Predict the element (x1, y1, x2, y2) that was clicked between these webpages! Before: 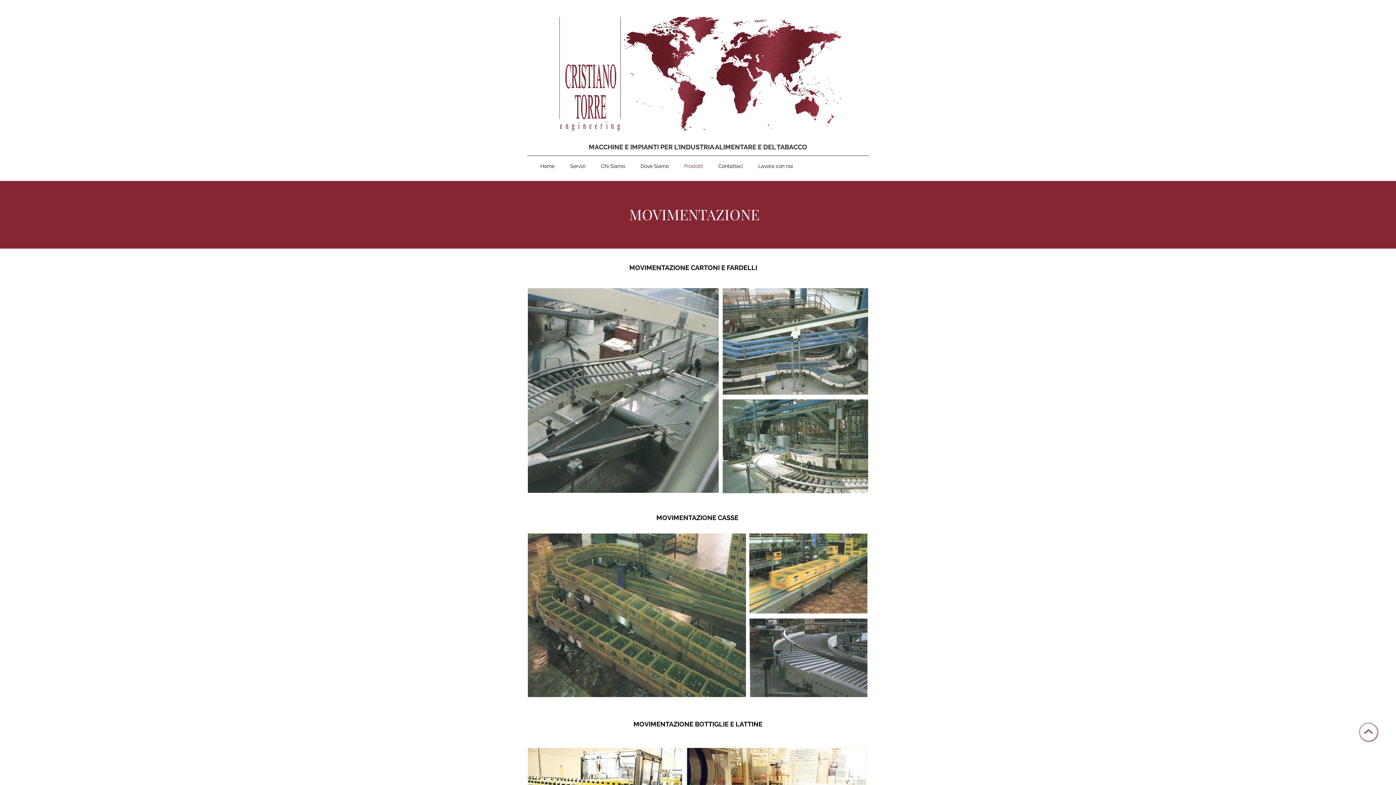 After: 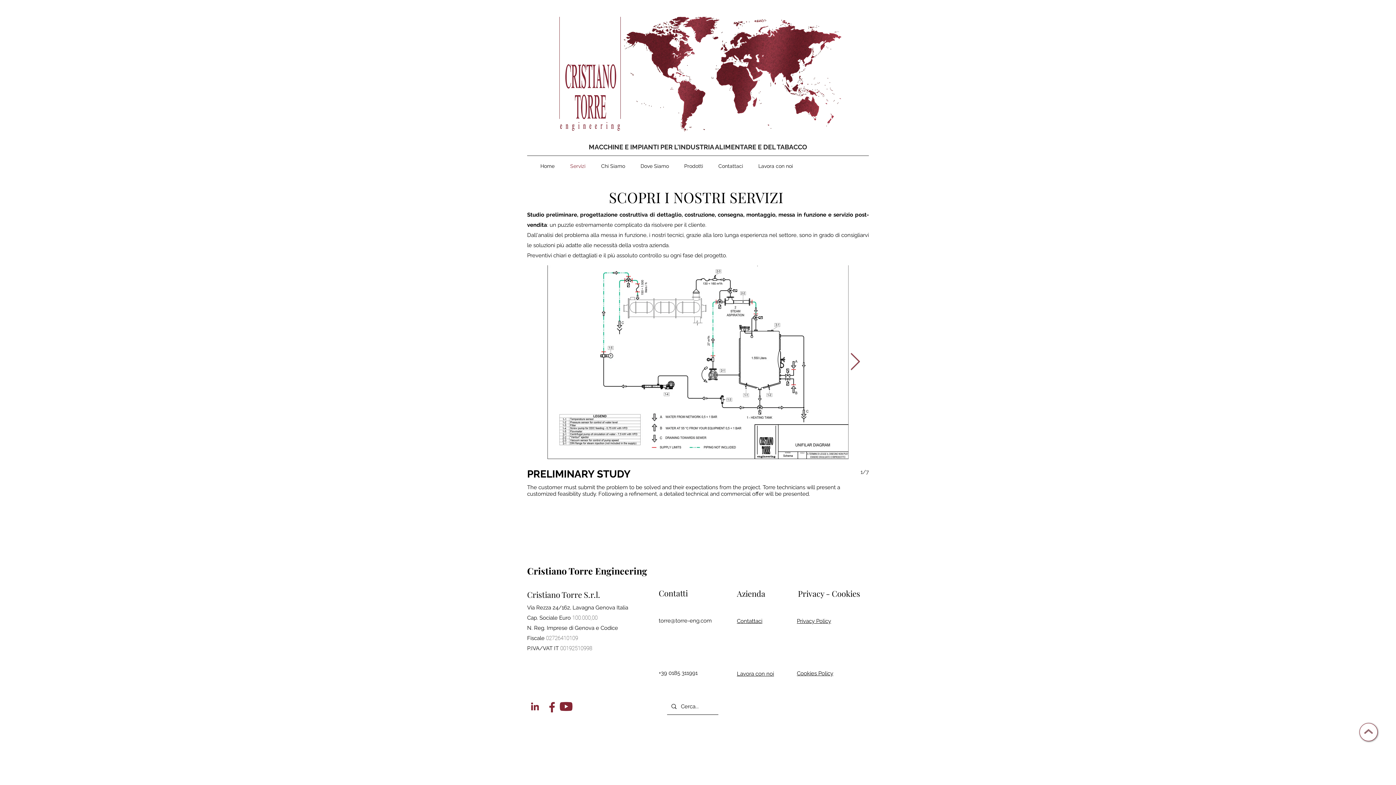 Action: label: Servizi bbox: (562, 160, 593, 171)